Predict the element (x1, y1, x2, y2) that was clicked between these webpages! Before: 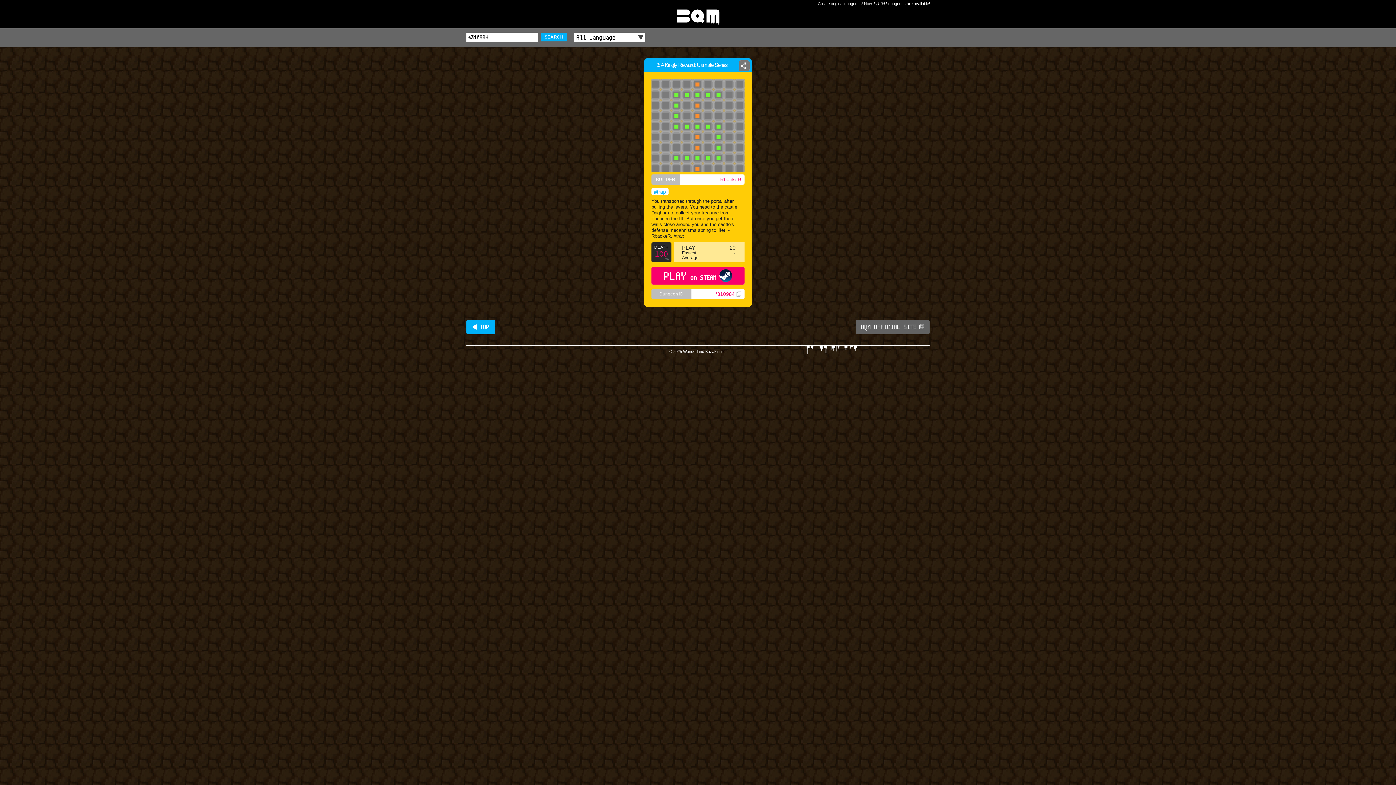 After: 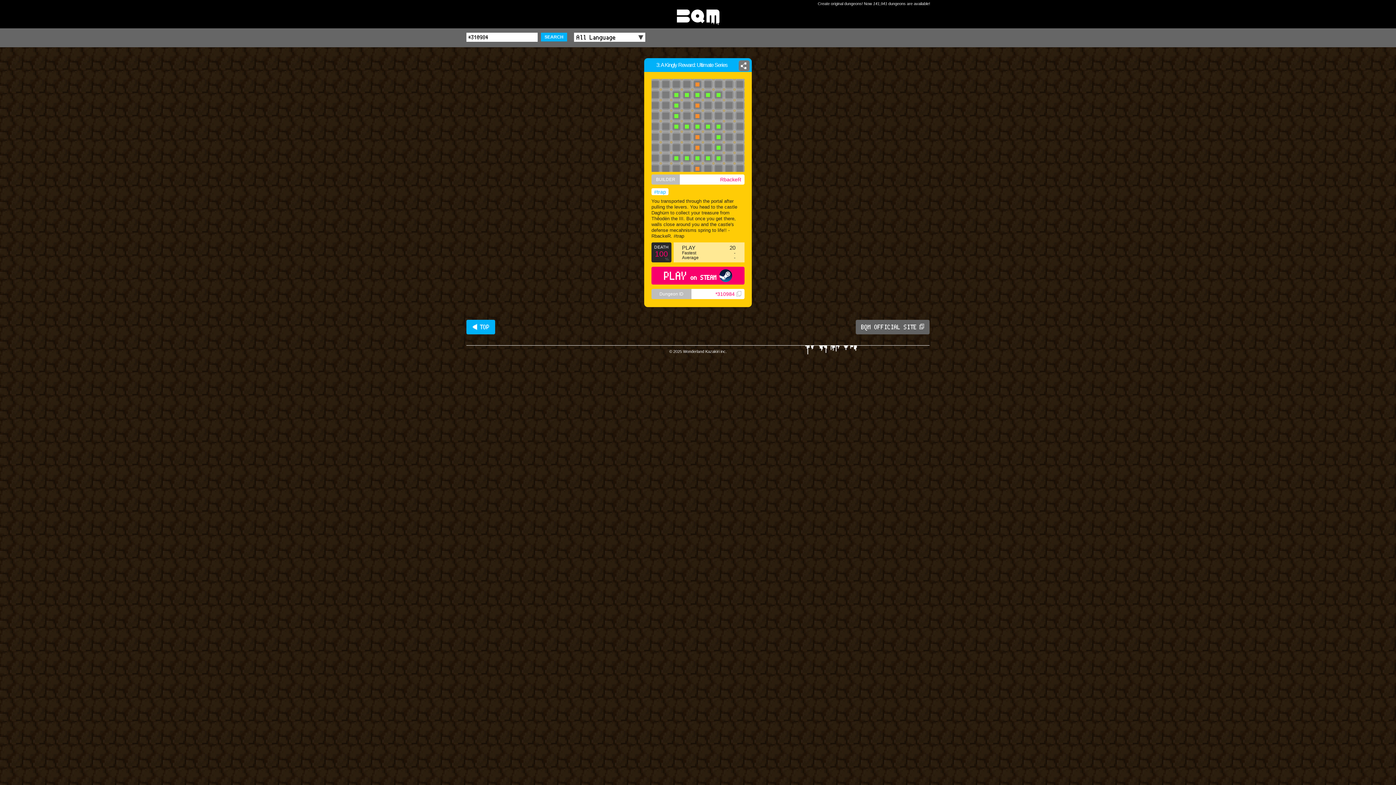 Action: bbox: (651, 168, 744, 173)